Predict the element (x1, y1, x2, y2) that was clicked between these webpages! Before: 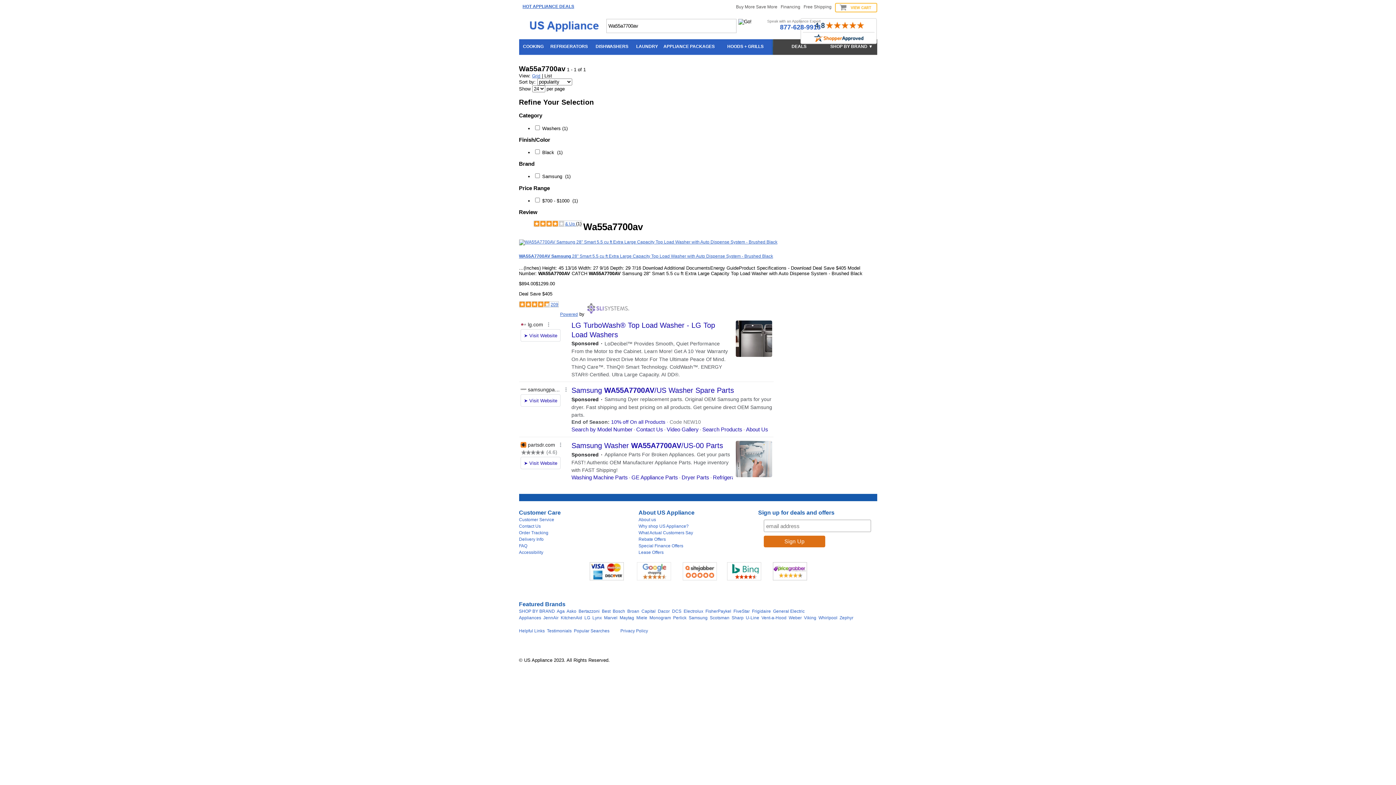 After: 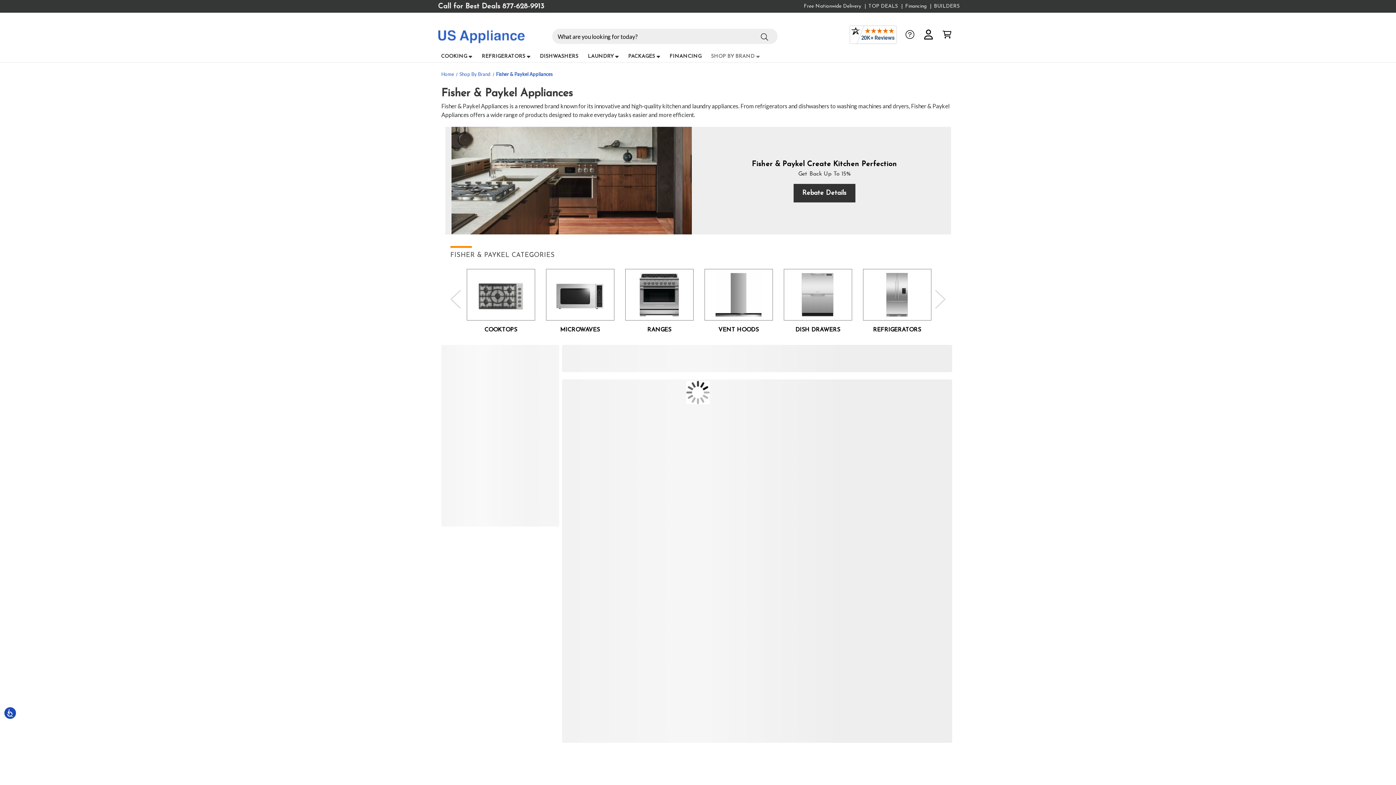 Action: label: FisherPaykel bbox: (705, 609, 731, 614)